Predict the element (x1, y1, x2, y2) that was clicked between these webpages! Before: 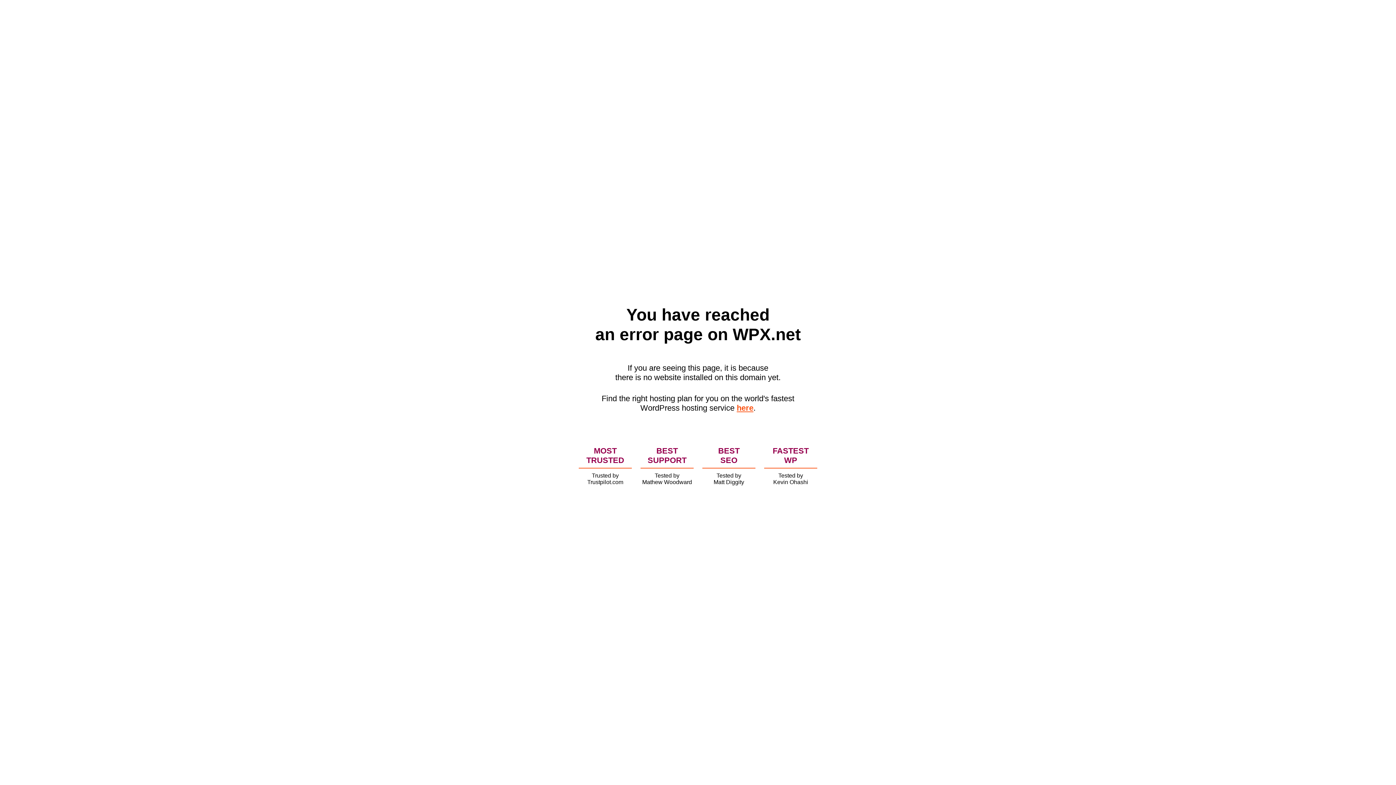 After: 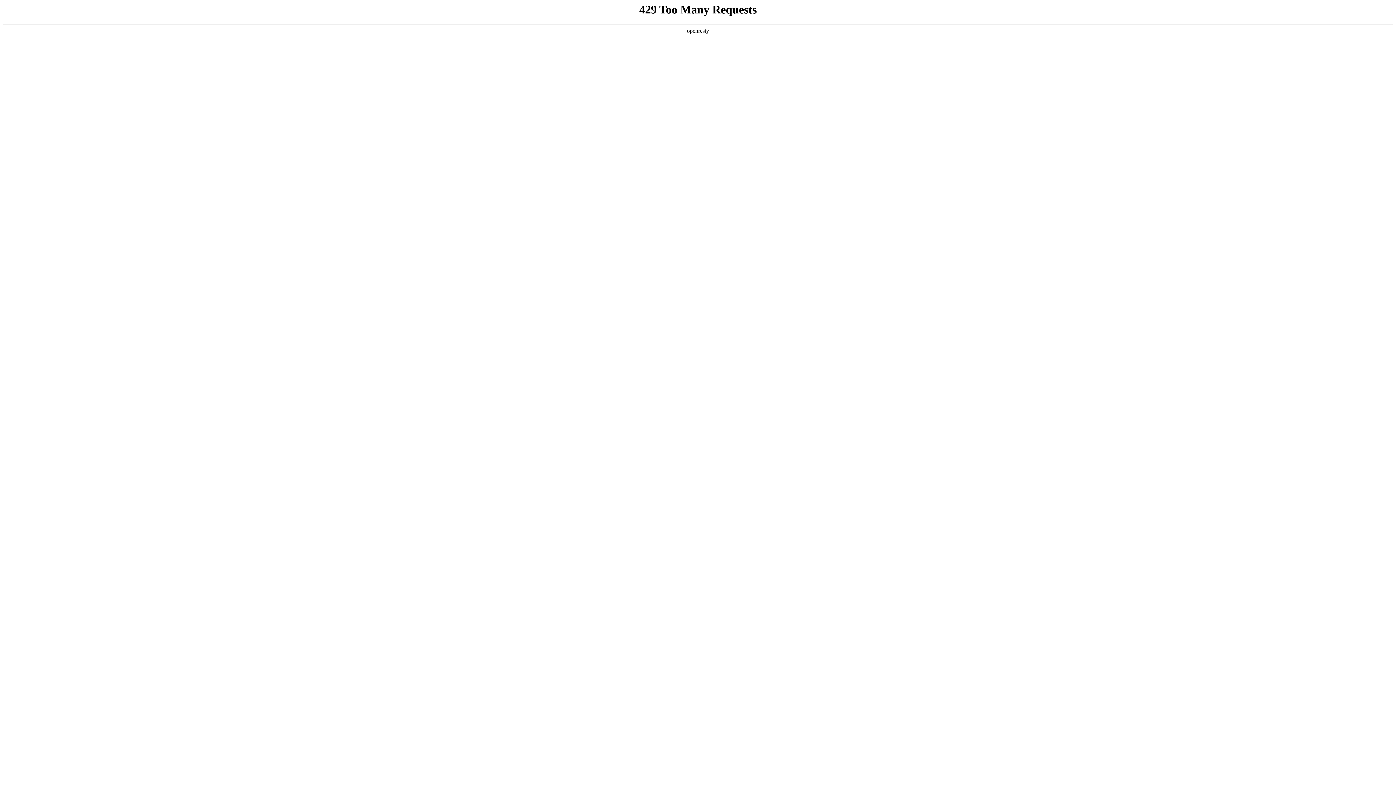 Action: bbox: (736, 403, 753, 412) label: here